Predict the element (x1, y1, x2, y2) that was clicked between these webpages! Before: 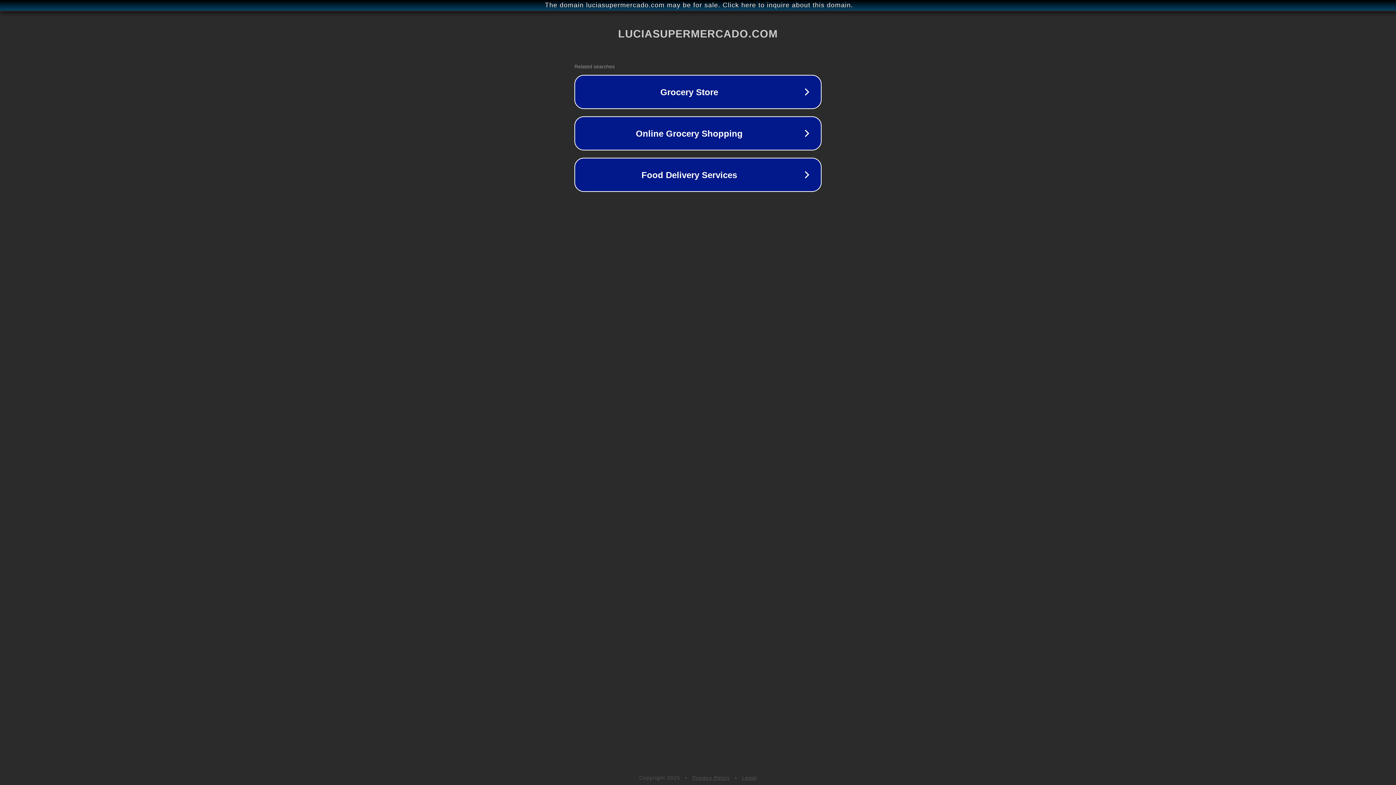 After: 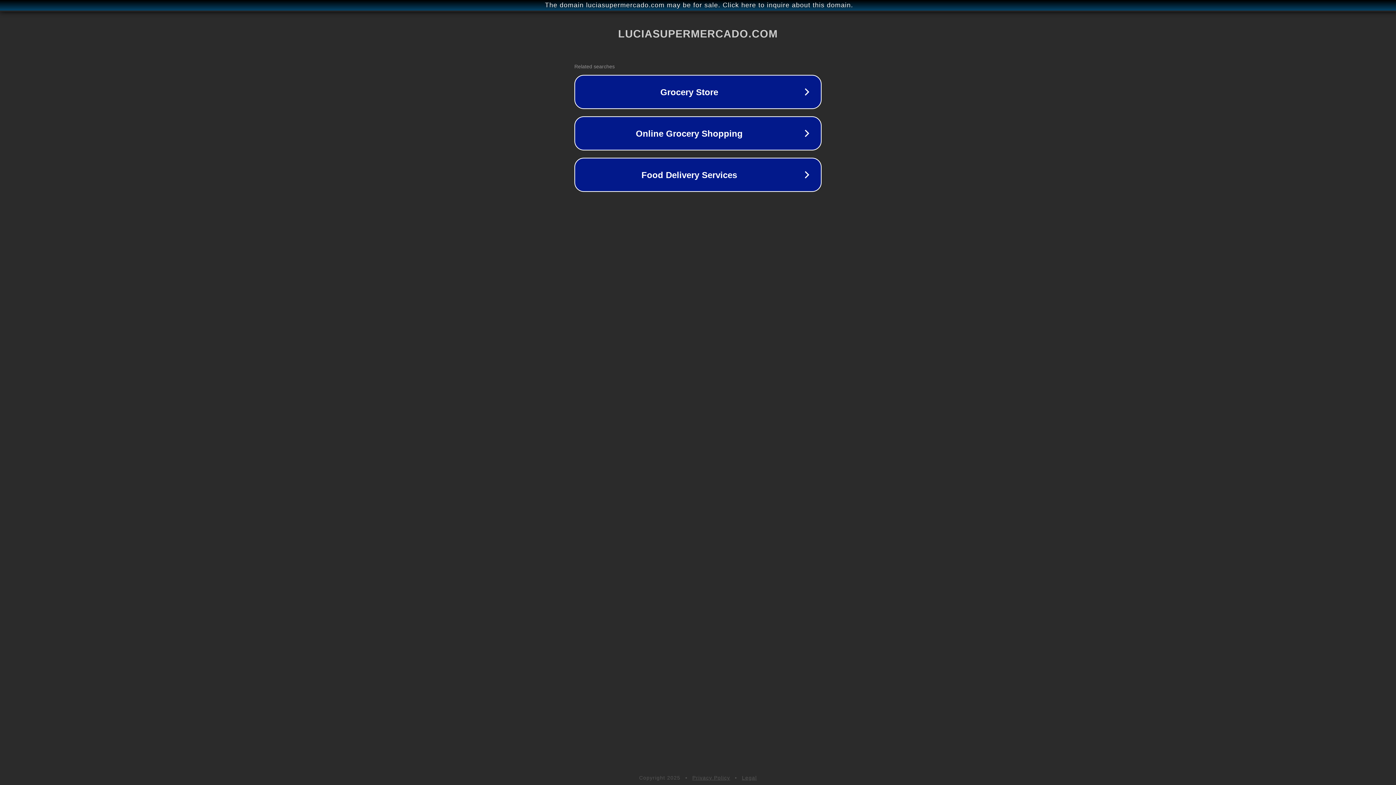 Action: bbox: (692, 775, 730, 781) label: Privacy Policy